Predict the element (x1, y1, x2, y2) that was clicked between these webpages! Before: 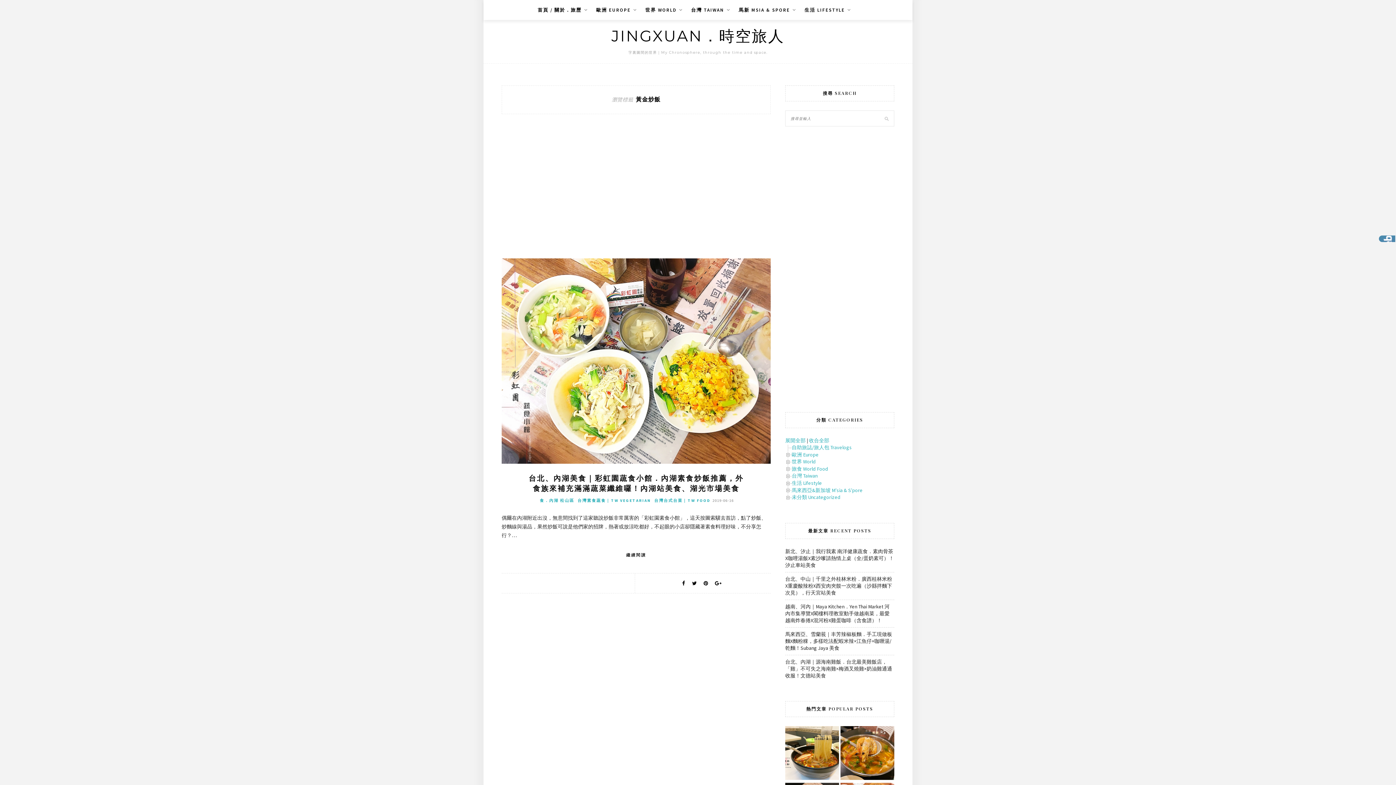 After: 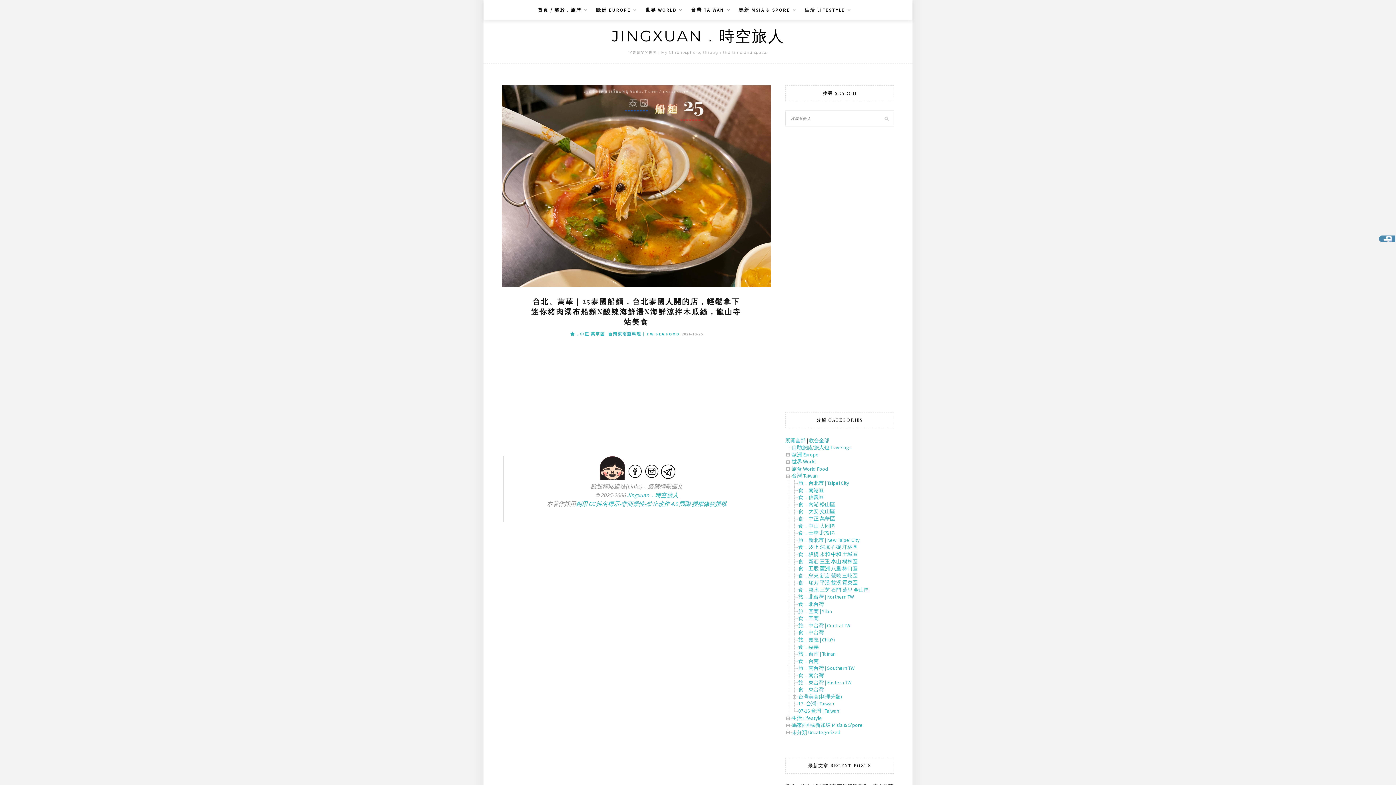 Action: bbox: (840, 726, 894, 781)